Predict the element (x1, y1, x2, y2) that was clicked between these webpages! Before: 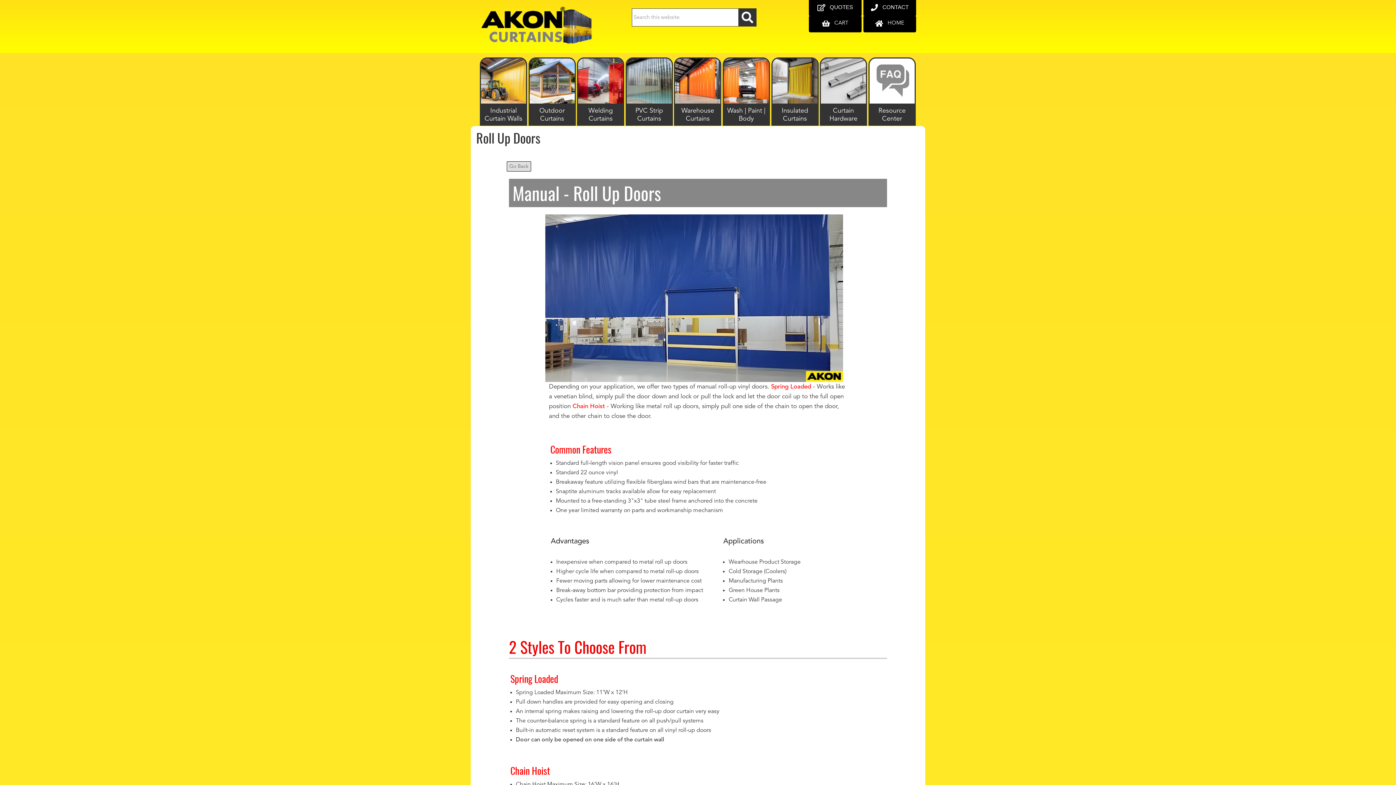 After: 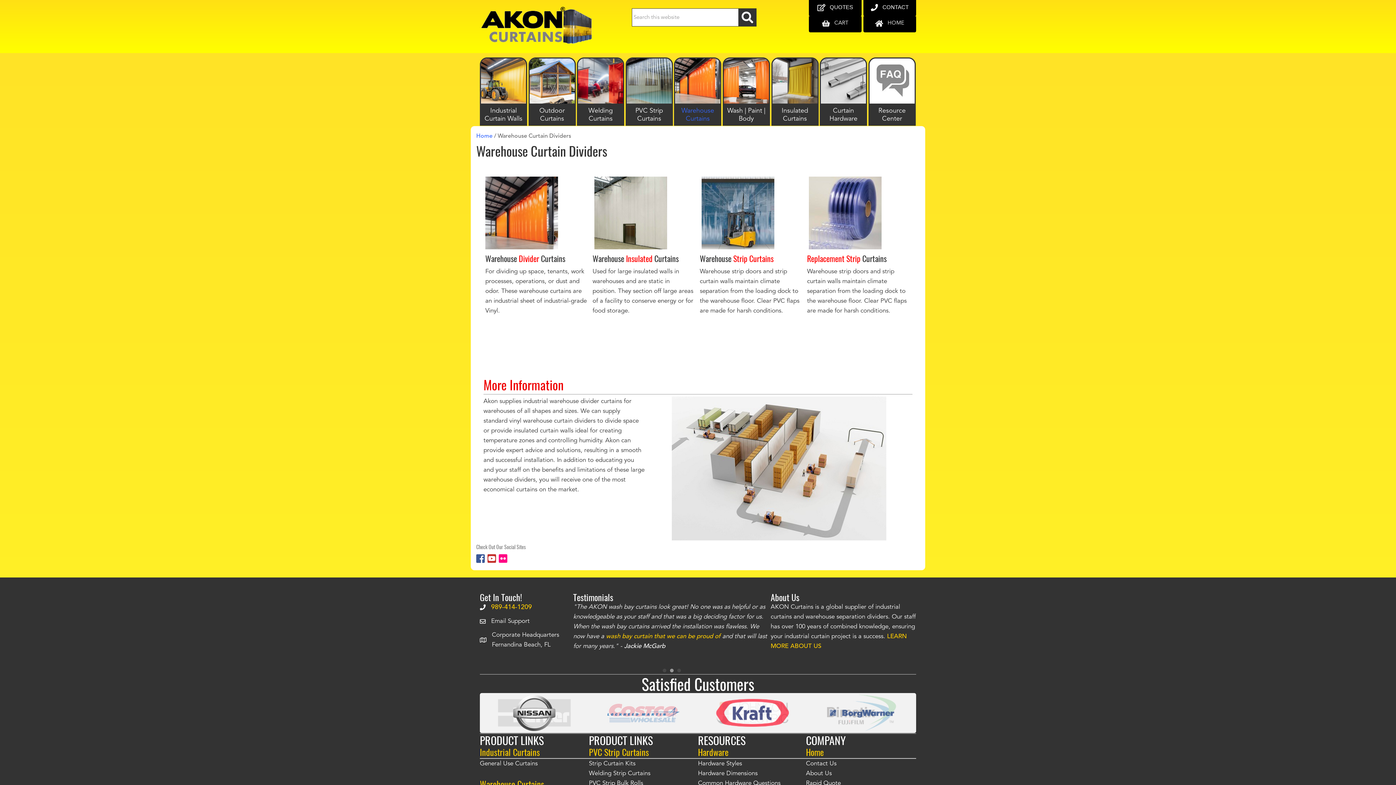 Action: bbox: (674, 57, 721, 125) label: Warehouse Curtains